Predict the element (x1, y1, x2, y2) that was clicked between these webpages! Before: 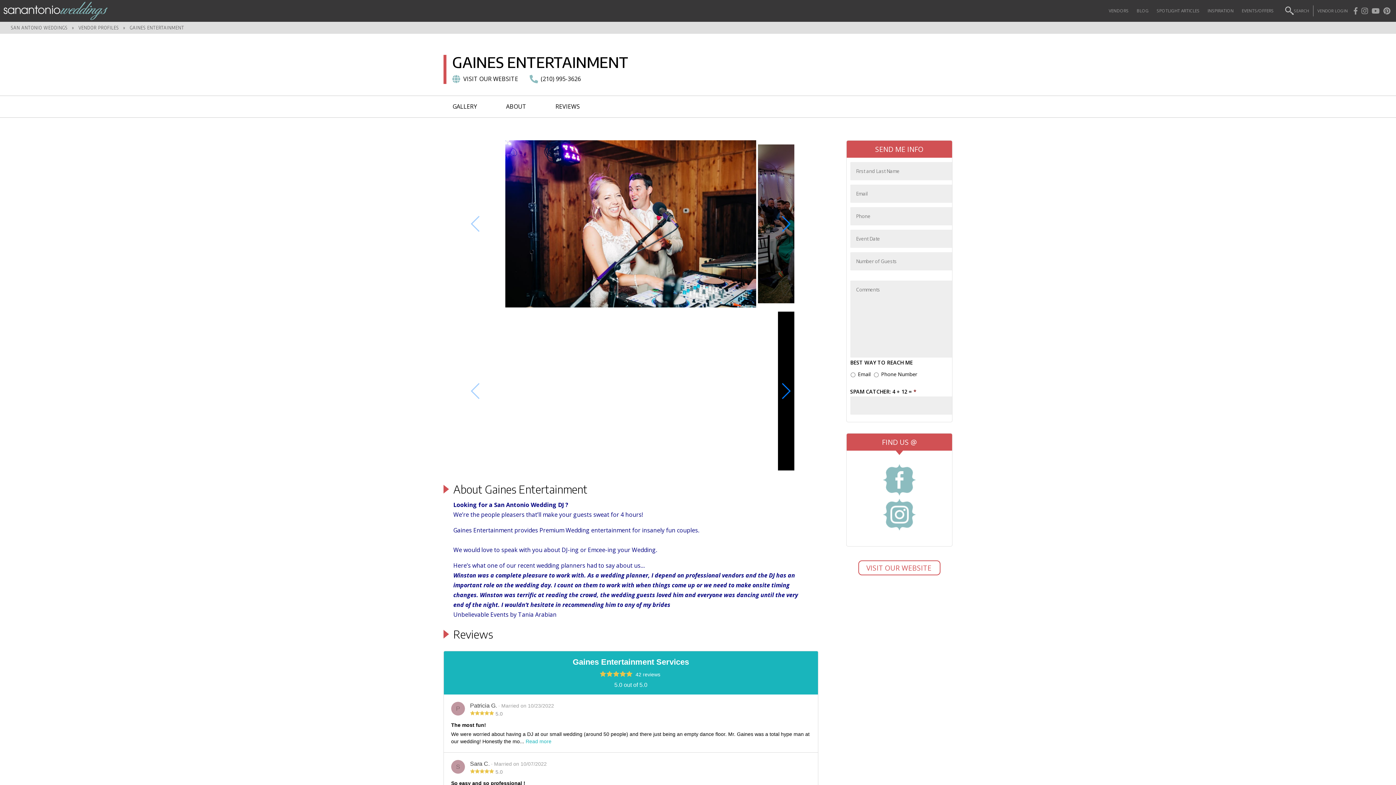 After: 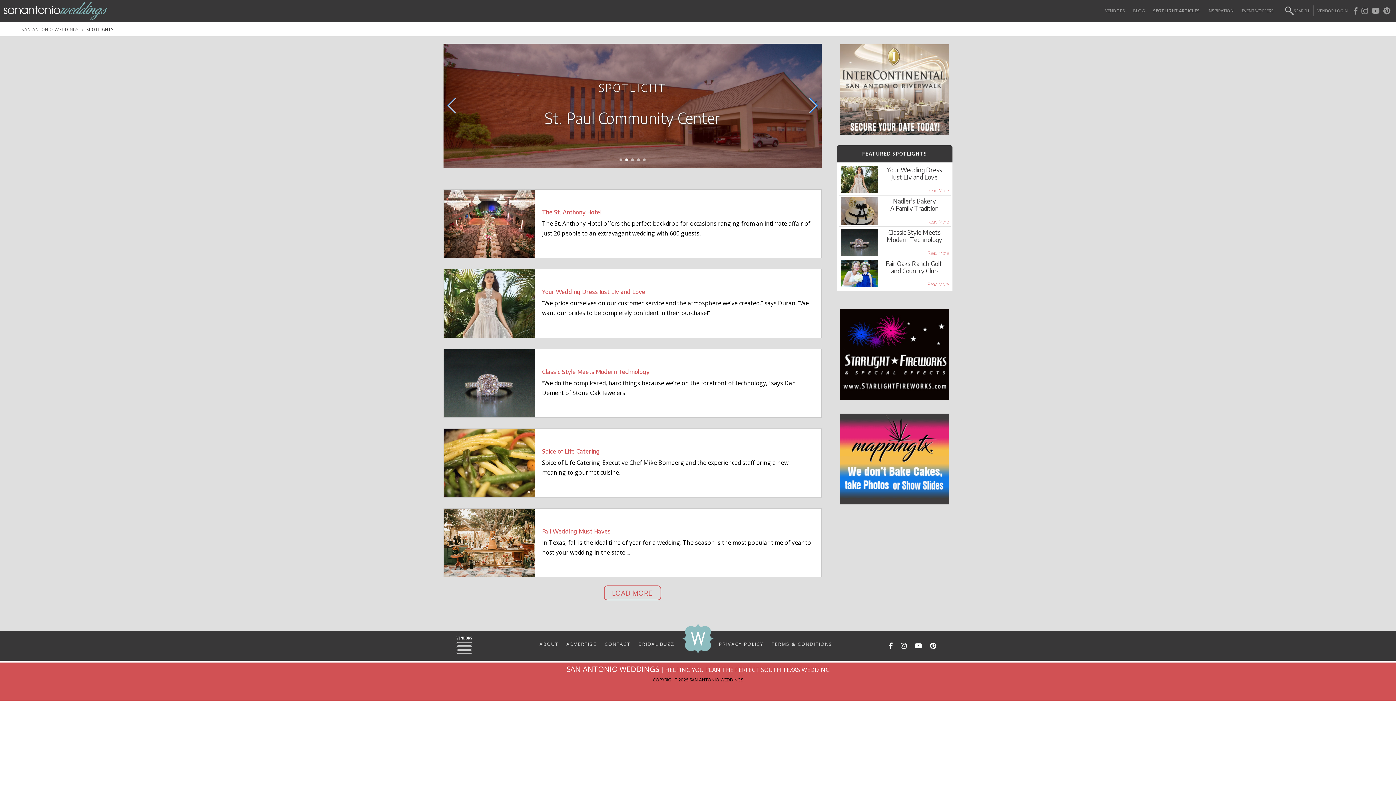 Action: bbox: (1157, 1, 1199, 19) label: SPOTLIGHT ARTICLES